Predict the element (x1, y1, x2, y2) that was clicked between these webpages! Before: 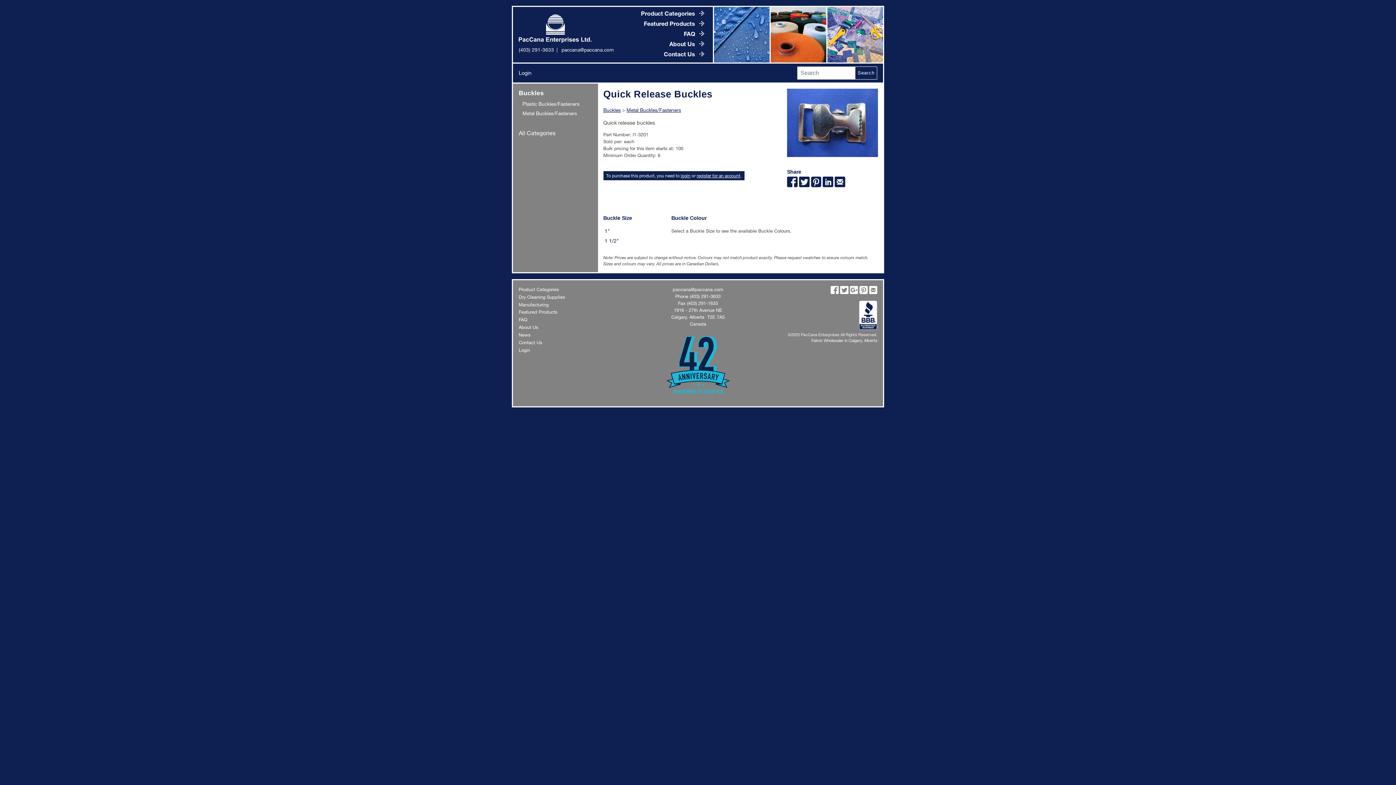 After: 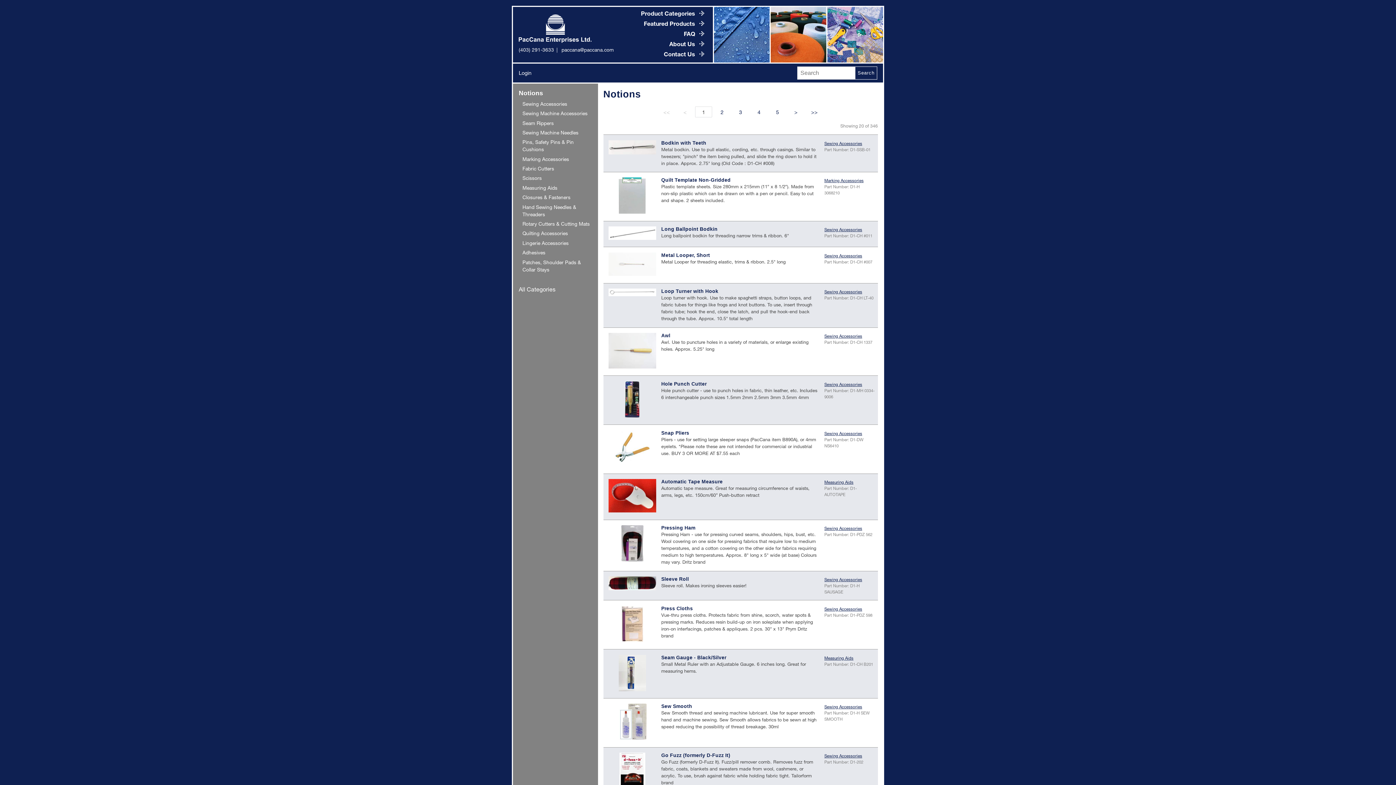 Action: bbox: (826, 6, 883, 62)